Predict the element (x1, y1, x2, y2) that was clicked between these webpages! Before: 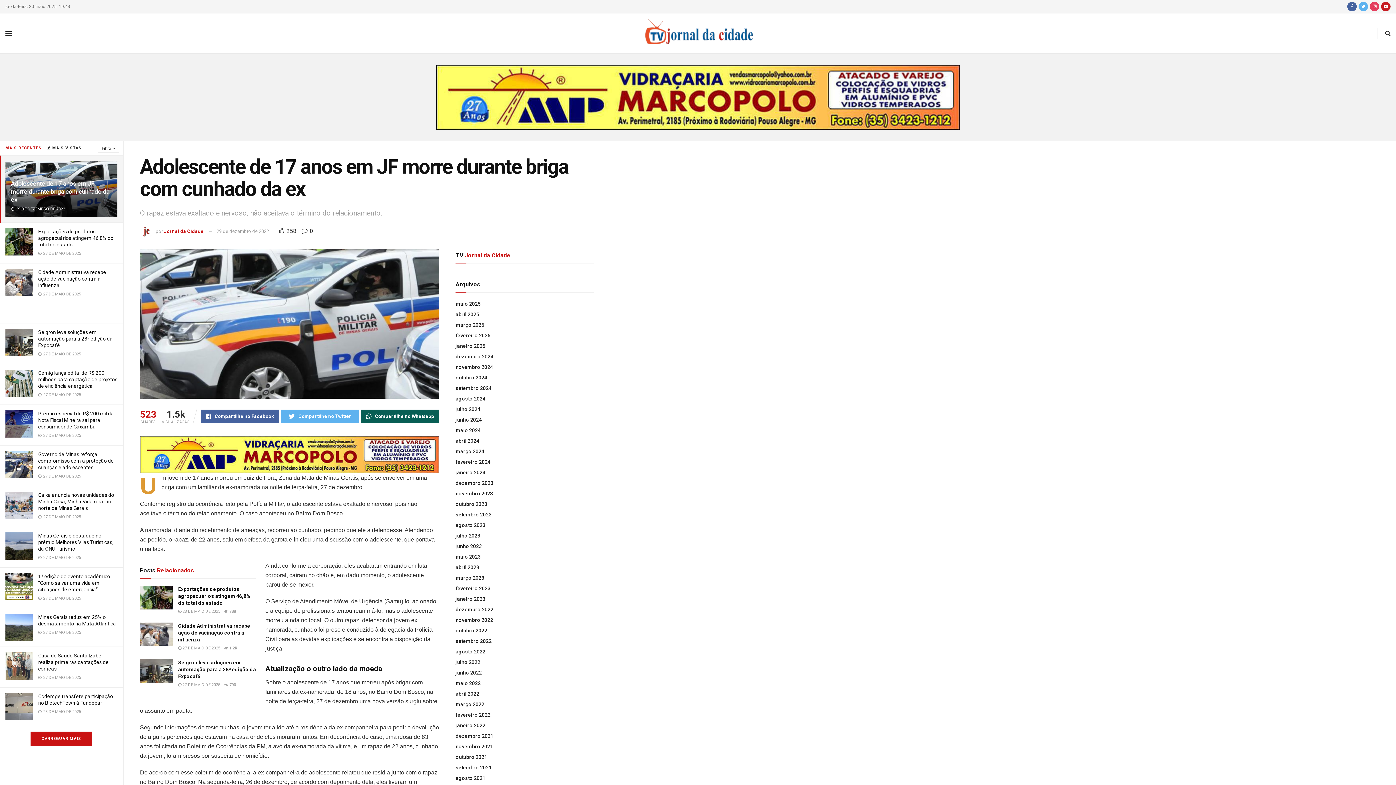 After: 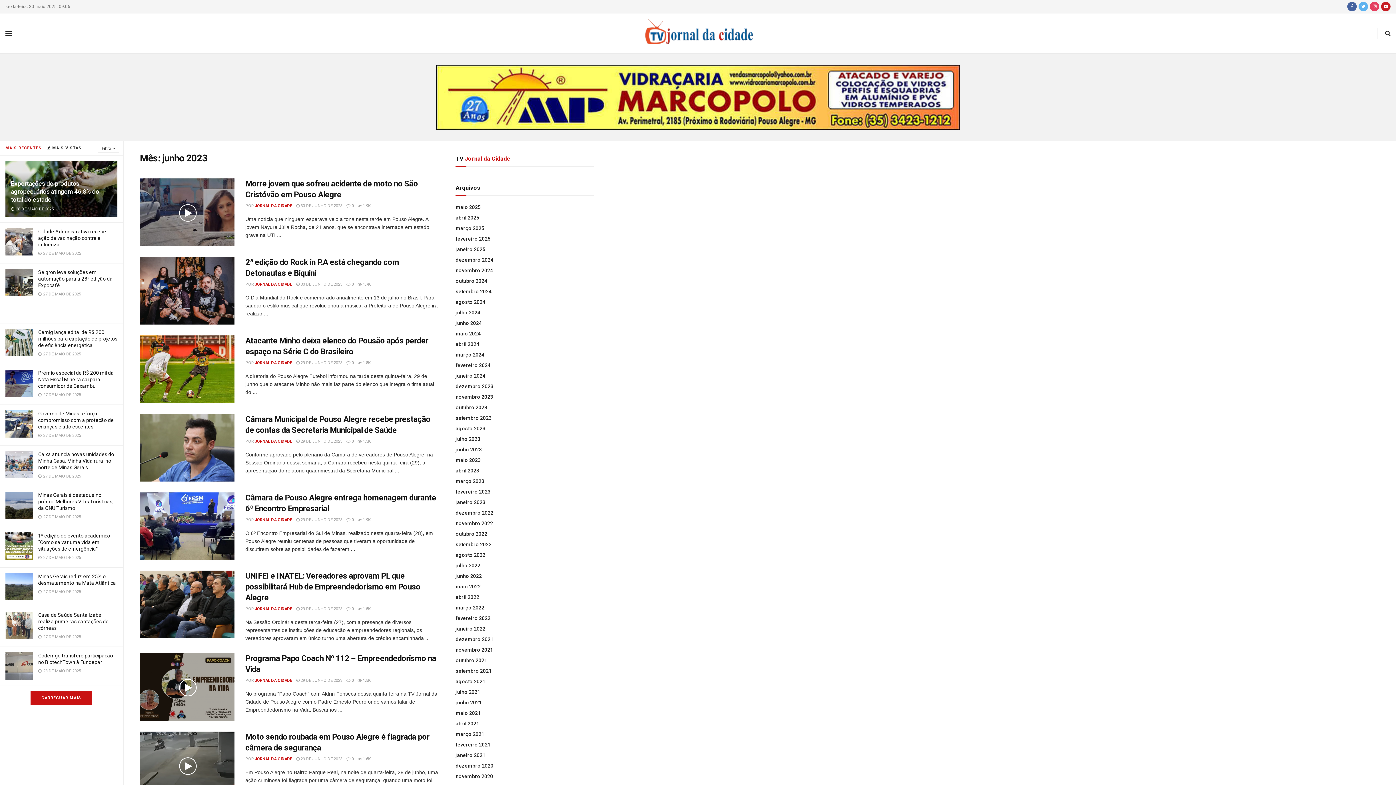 Action: label: junho 2023 bbox: (455, 543, 481, 549)